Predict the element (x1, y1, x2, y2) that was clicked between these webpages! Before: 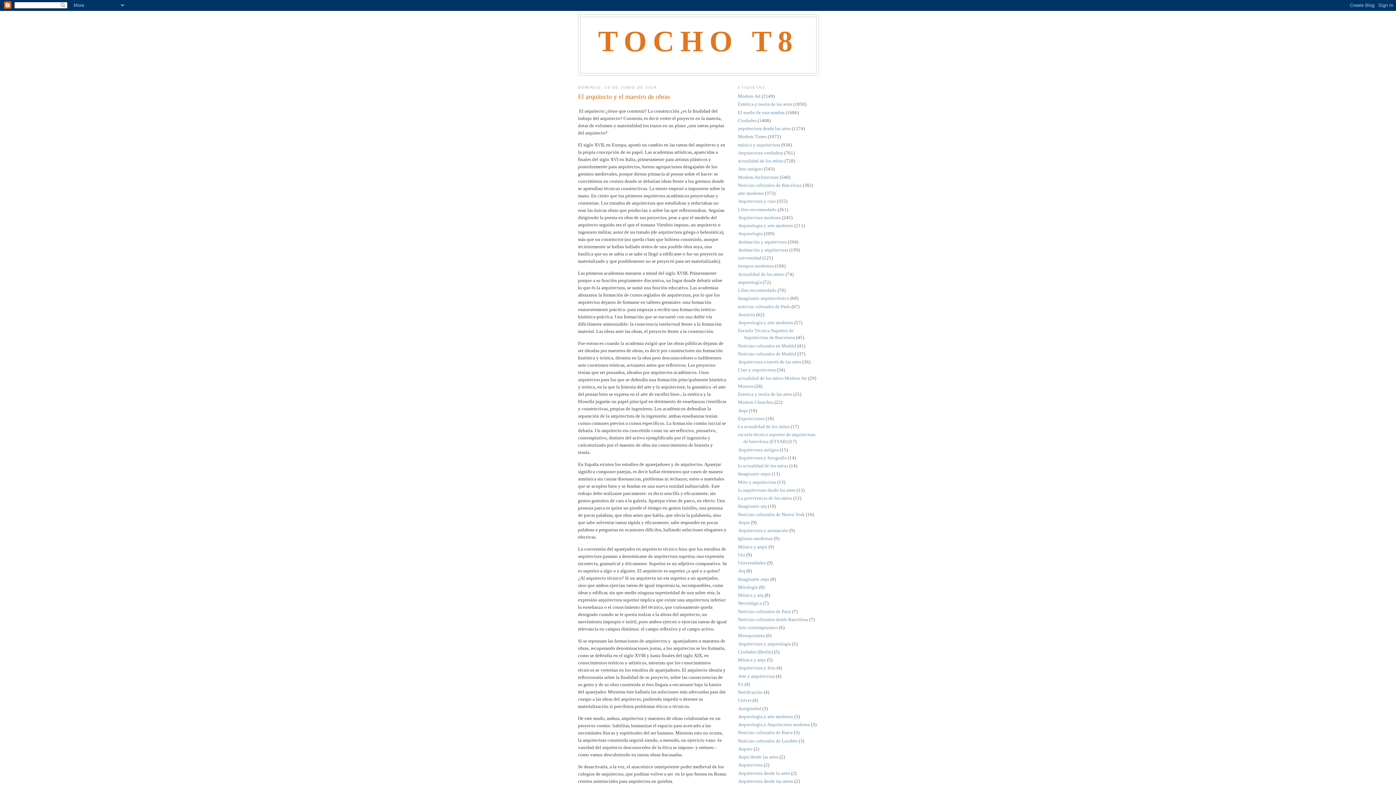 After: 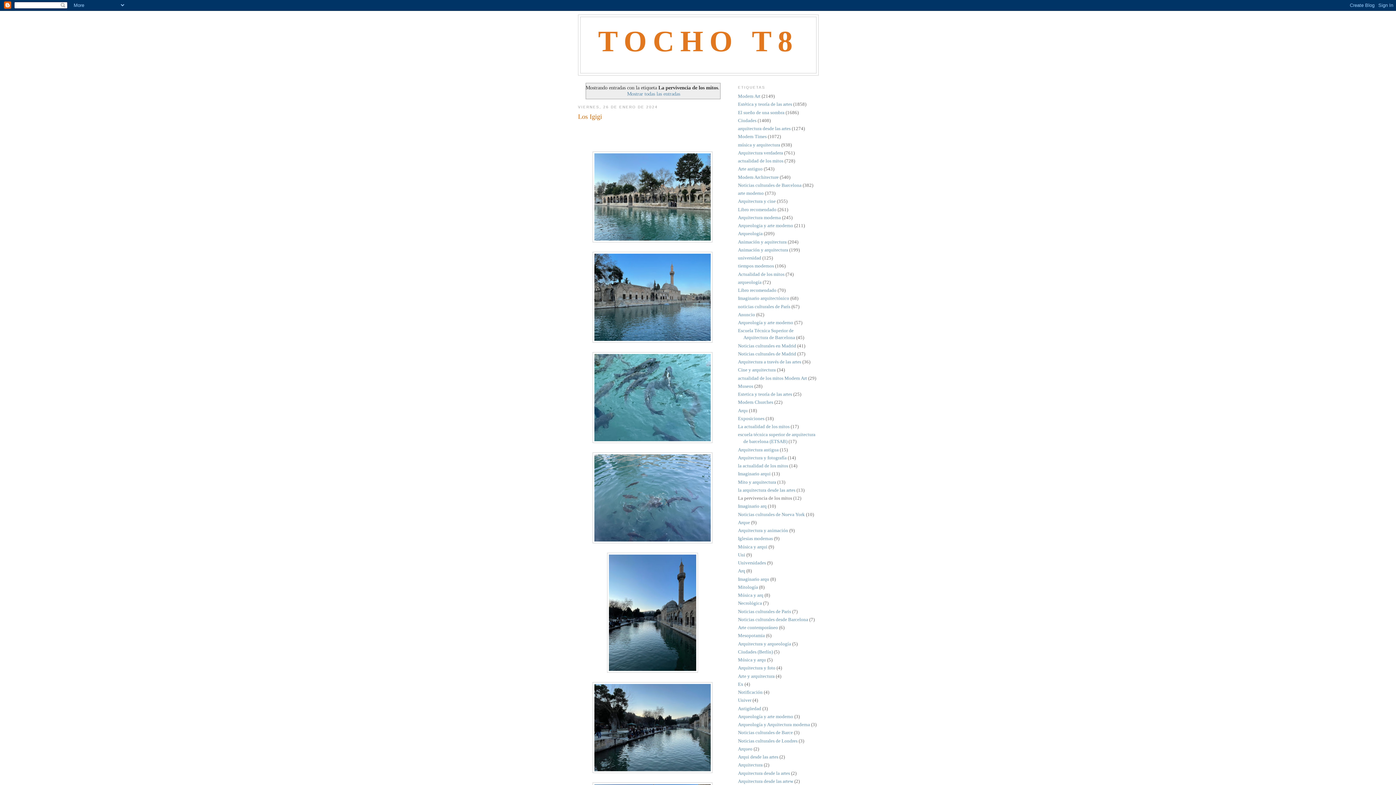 Action: bbox: (738, 495, 792, 501) label: La pervivencia de los mitos